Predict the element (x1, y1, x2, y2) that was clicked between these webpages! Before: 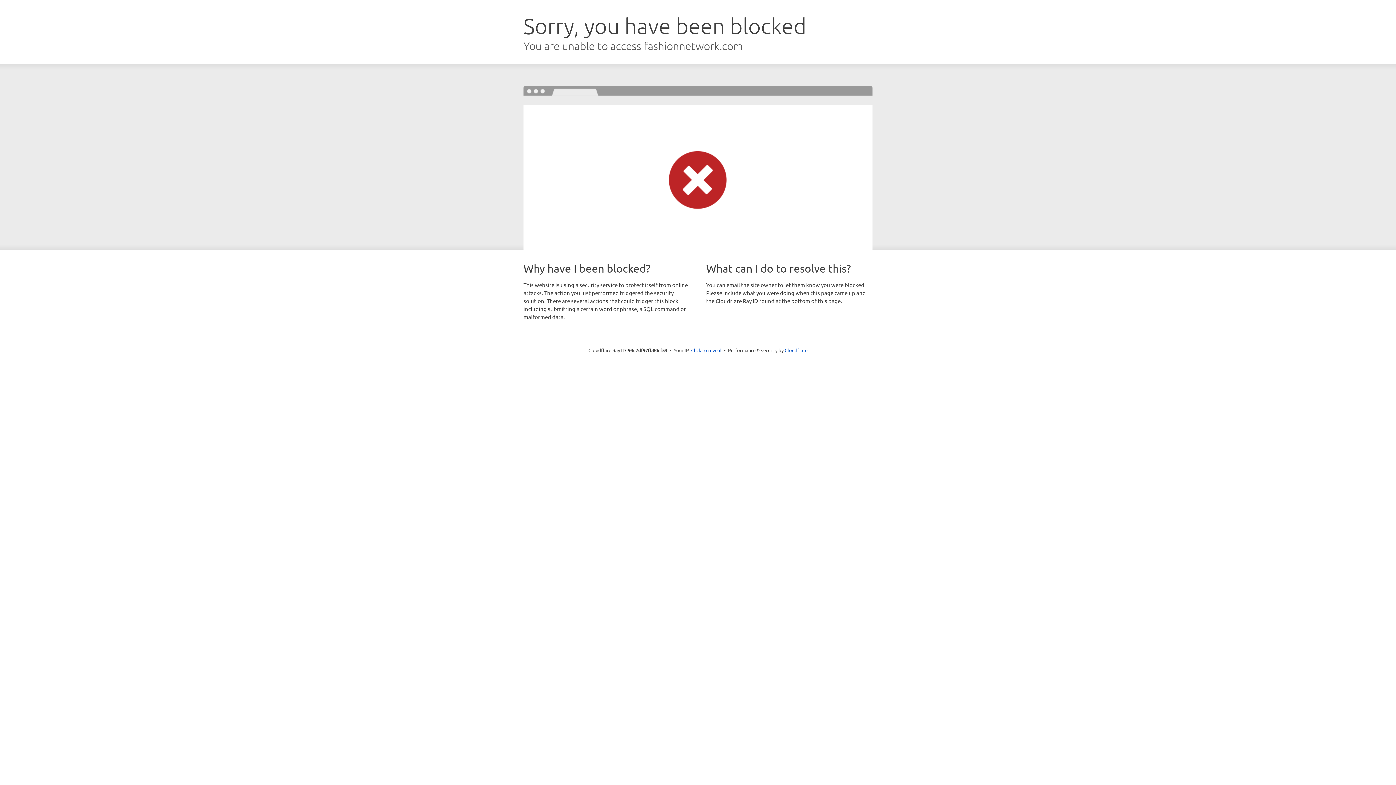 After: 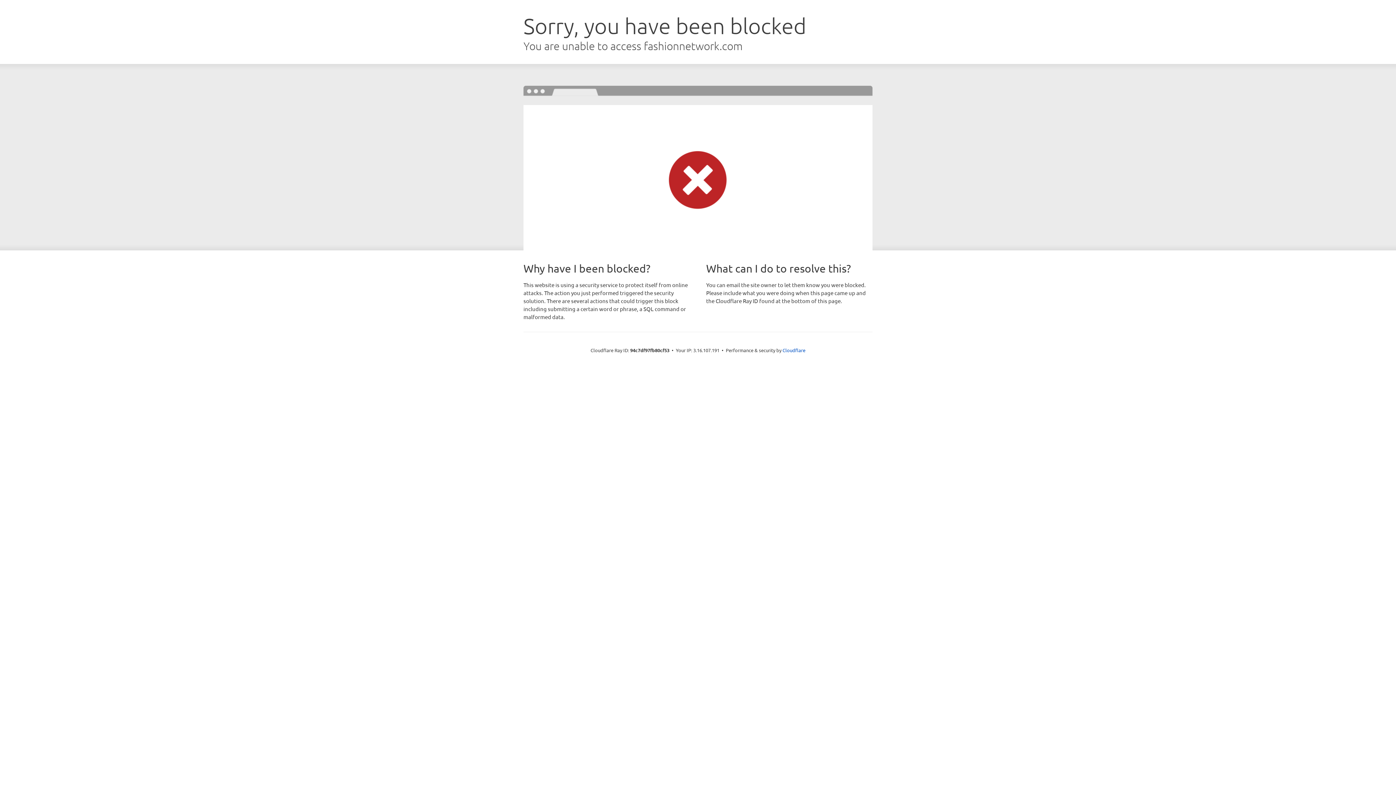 Action: label: Click to reveal bbox: (691, 346, 721, 353)